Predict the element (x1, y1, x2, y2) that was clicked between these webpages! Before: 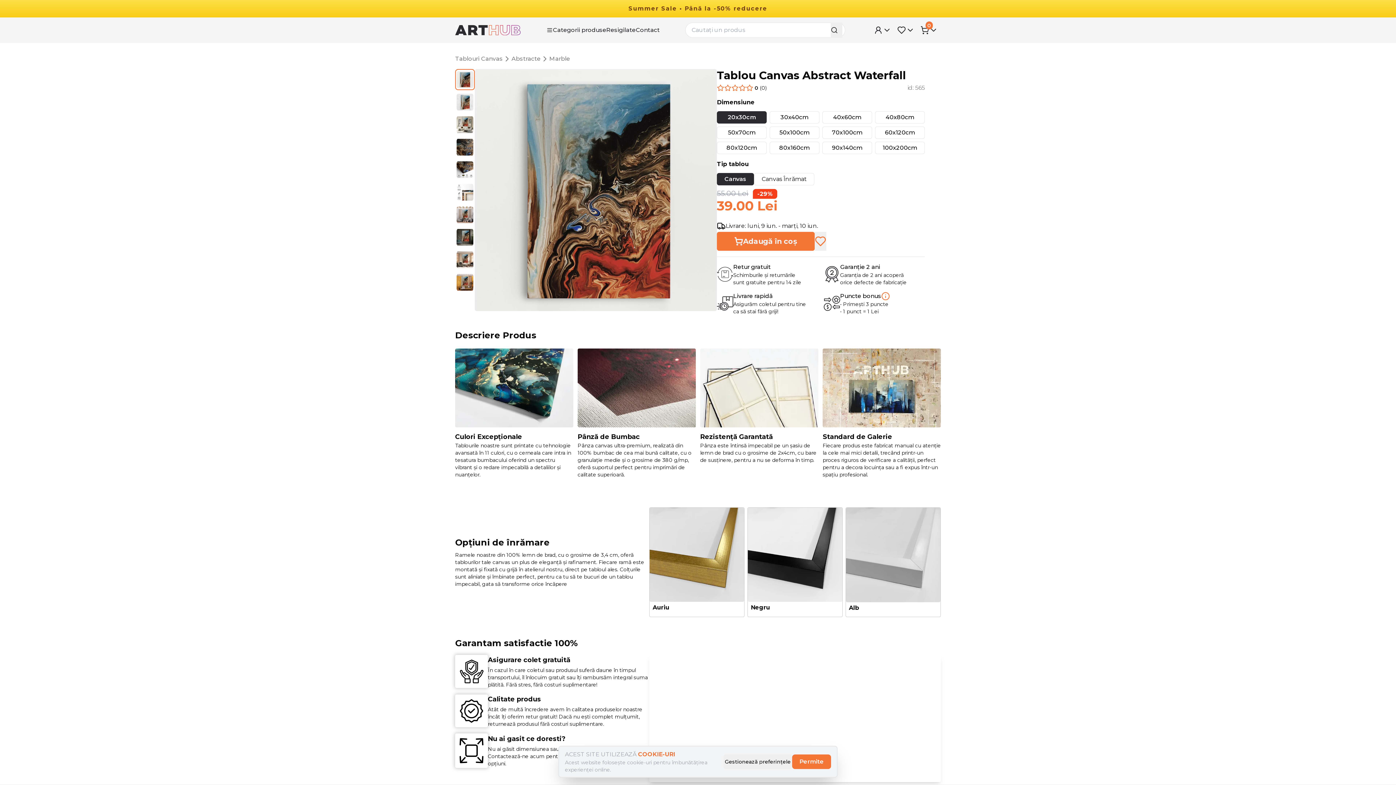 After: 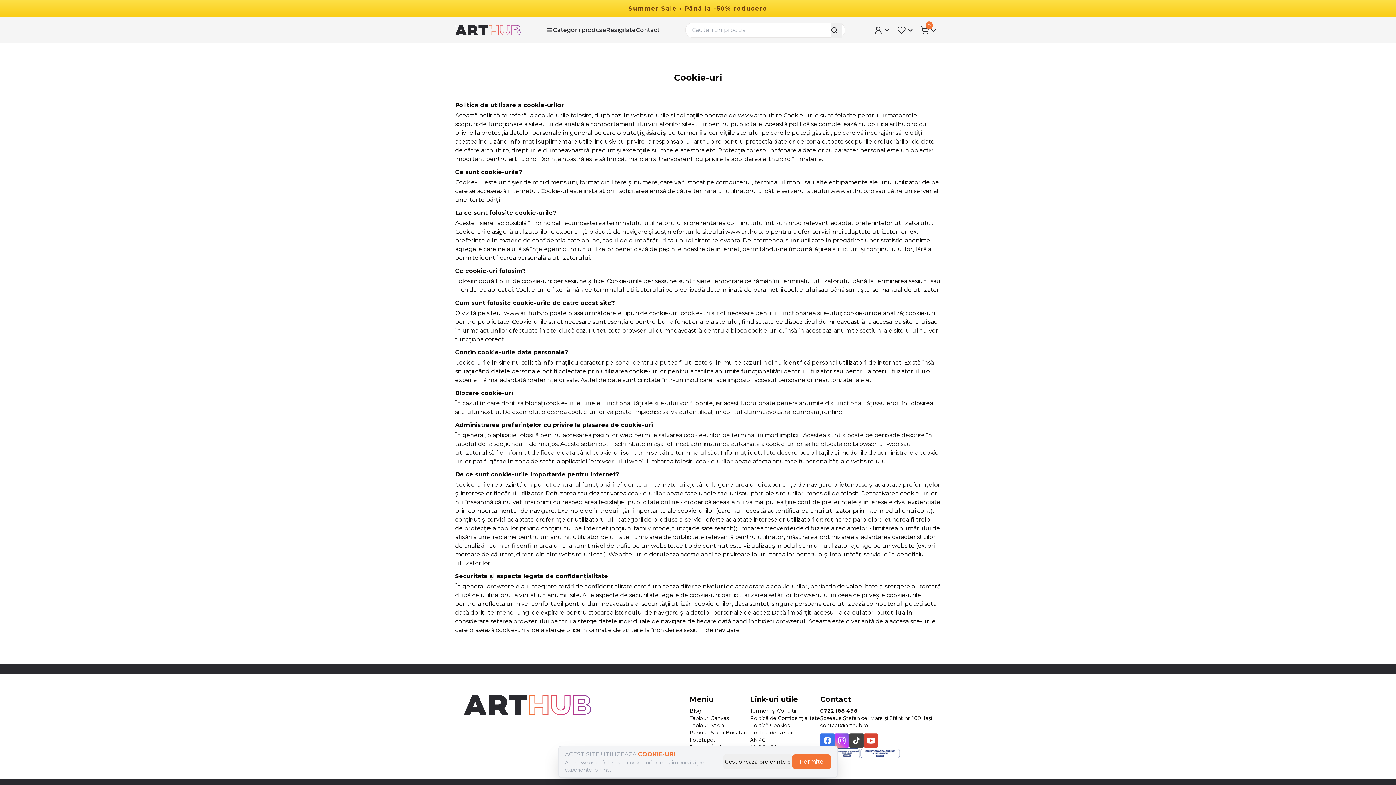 Action: bbox: (565, 750, 723, 773) label: ACEST SITE UTILIZEAZĂ COOKIE-URI

Acest website folosește cookie-uri pentru îmbunătățirea experienței online.